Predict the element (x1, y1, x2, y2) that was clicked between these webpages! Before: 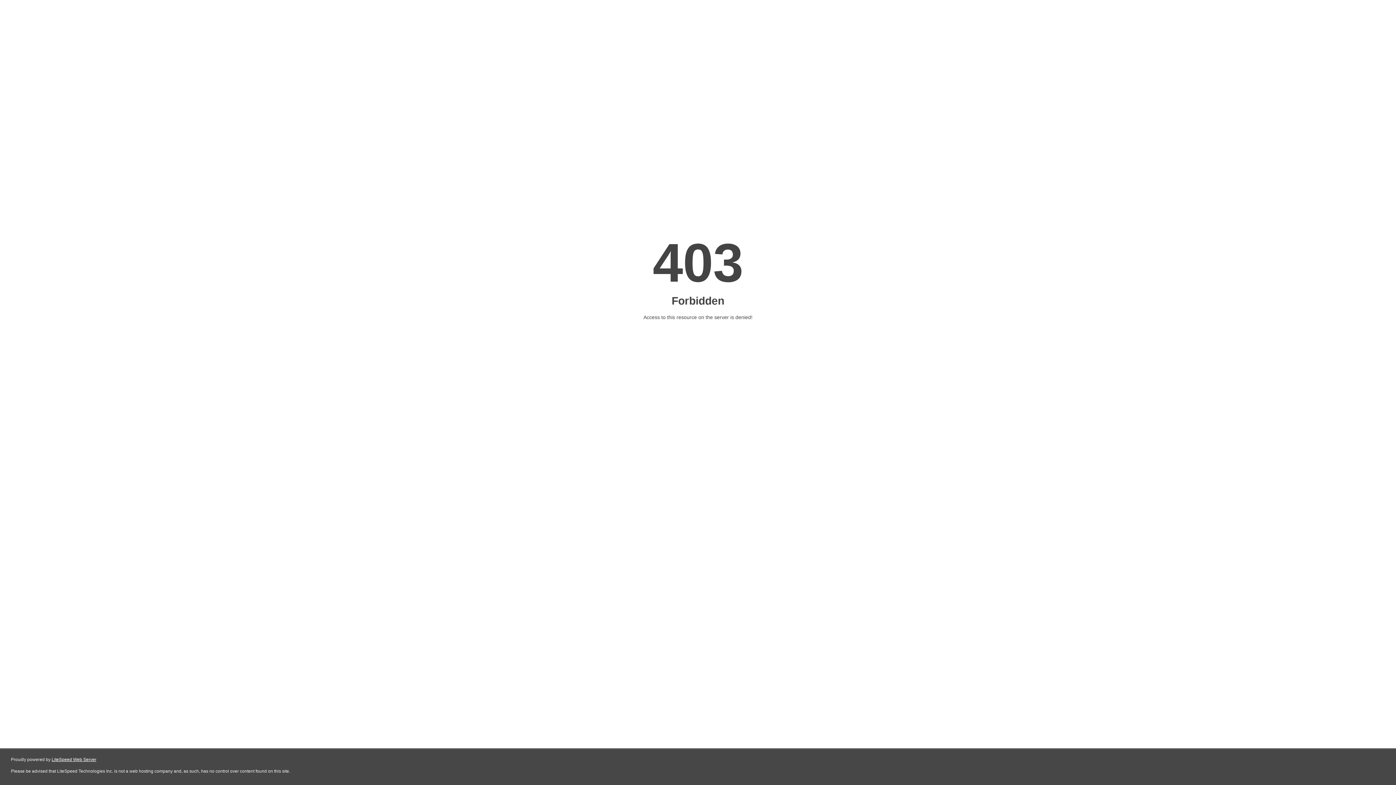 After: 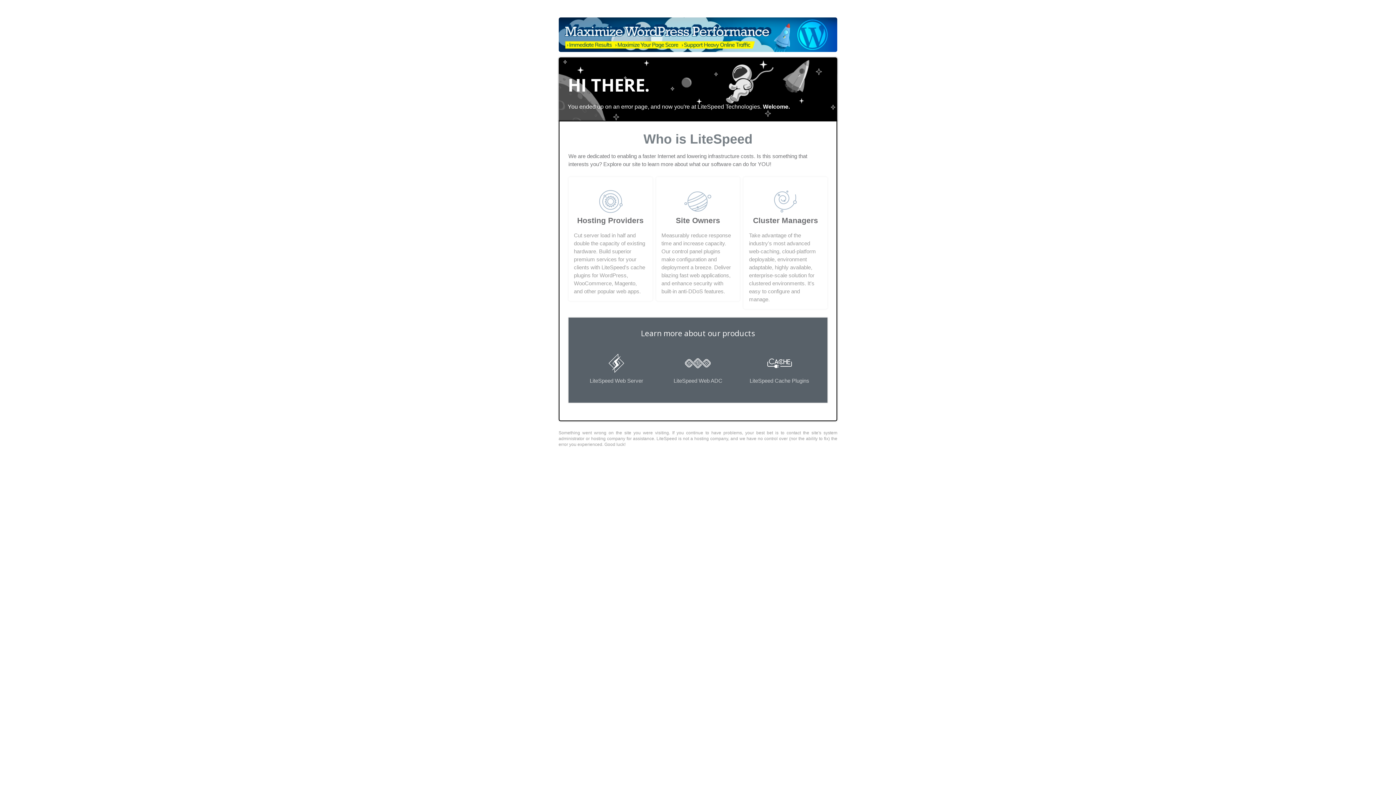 Action: bbox: (51, 757, 96, 762) label: LiteSpeed Web Server